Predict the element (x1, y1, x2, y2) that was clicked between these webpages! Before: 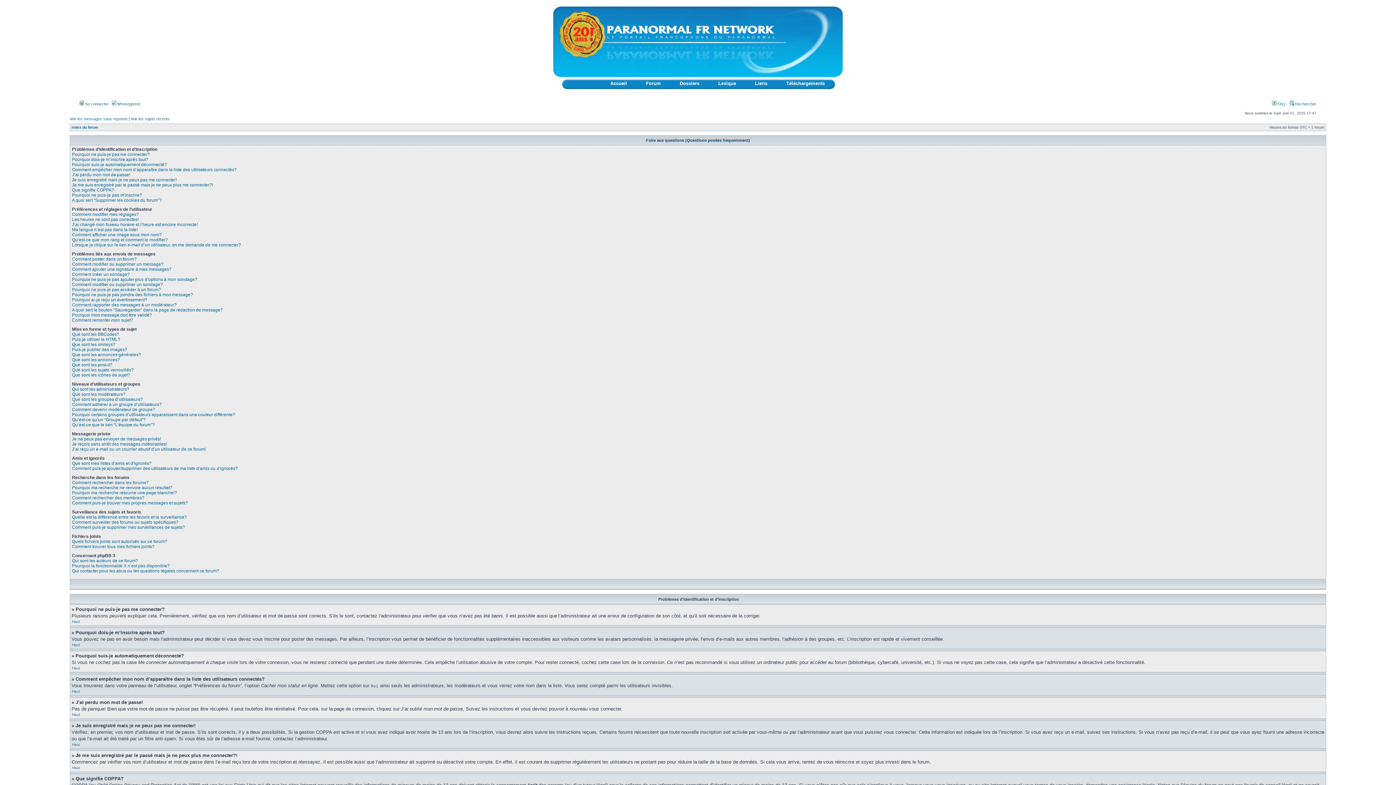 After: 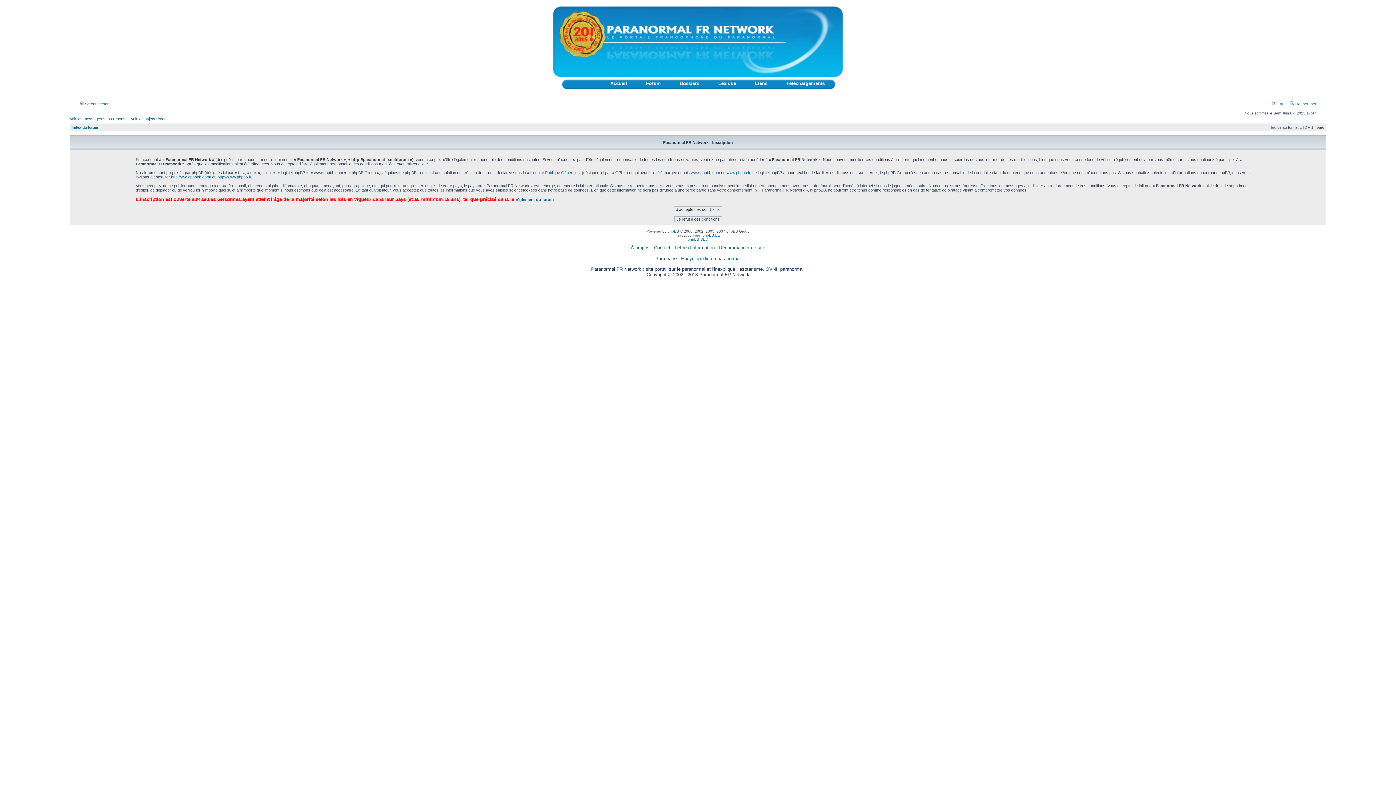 Action: label:  M’enregistrer bbox: (112, 101, 140, 106)